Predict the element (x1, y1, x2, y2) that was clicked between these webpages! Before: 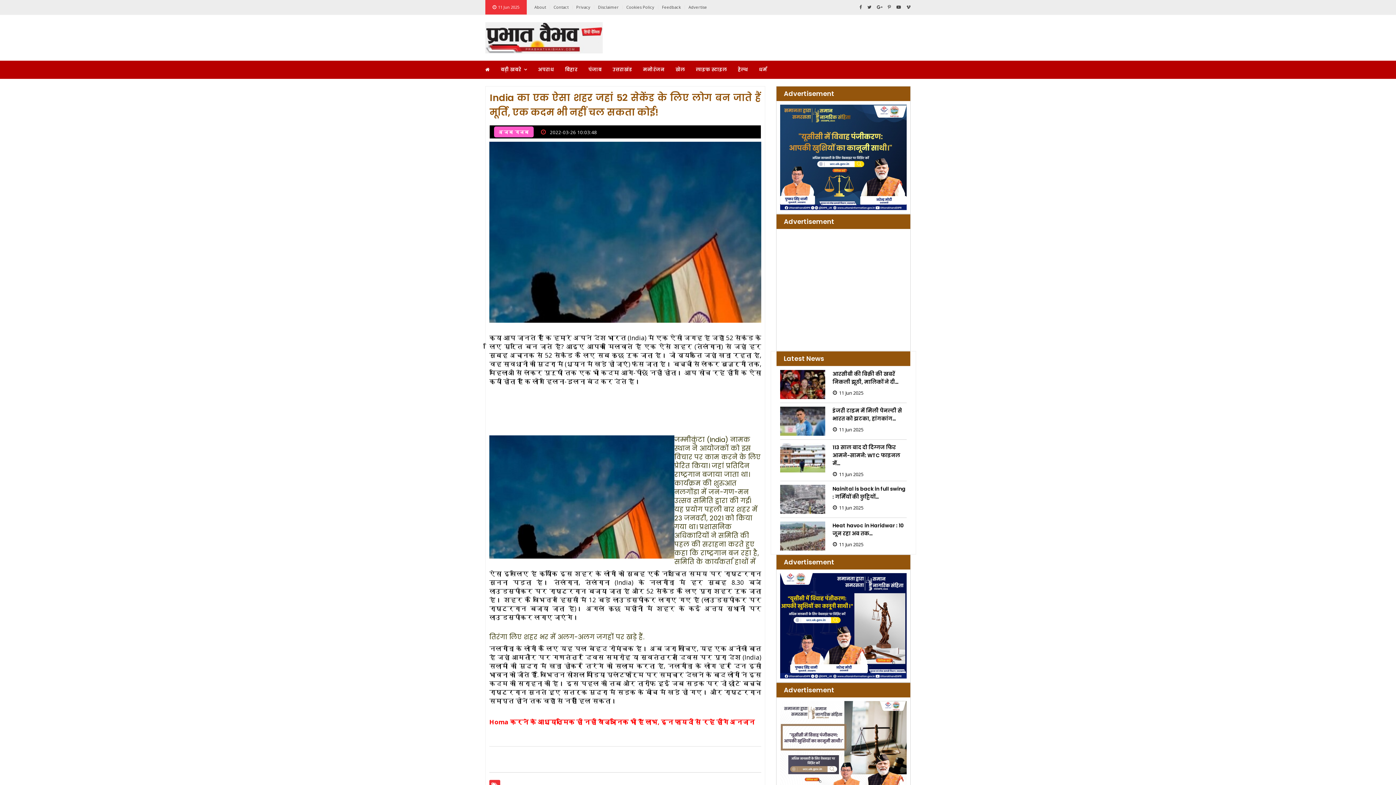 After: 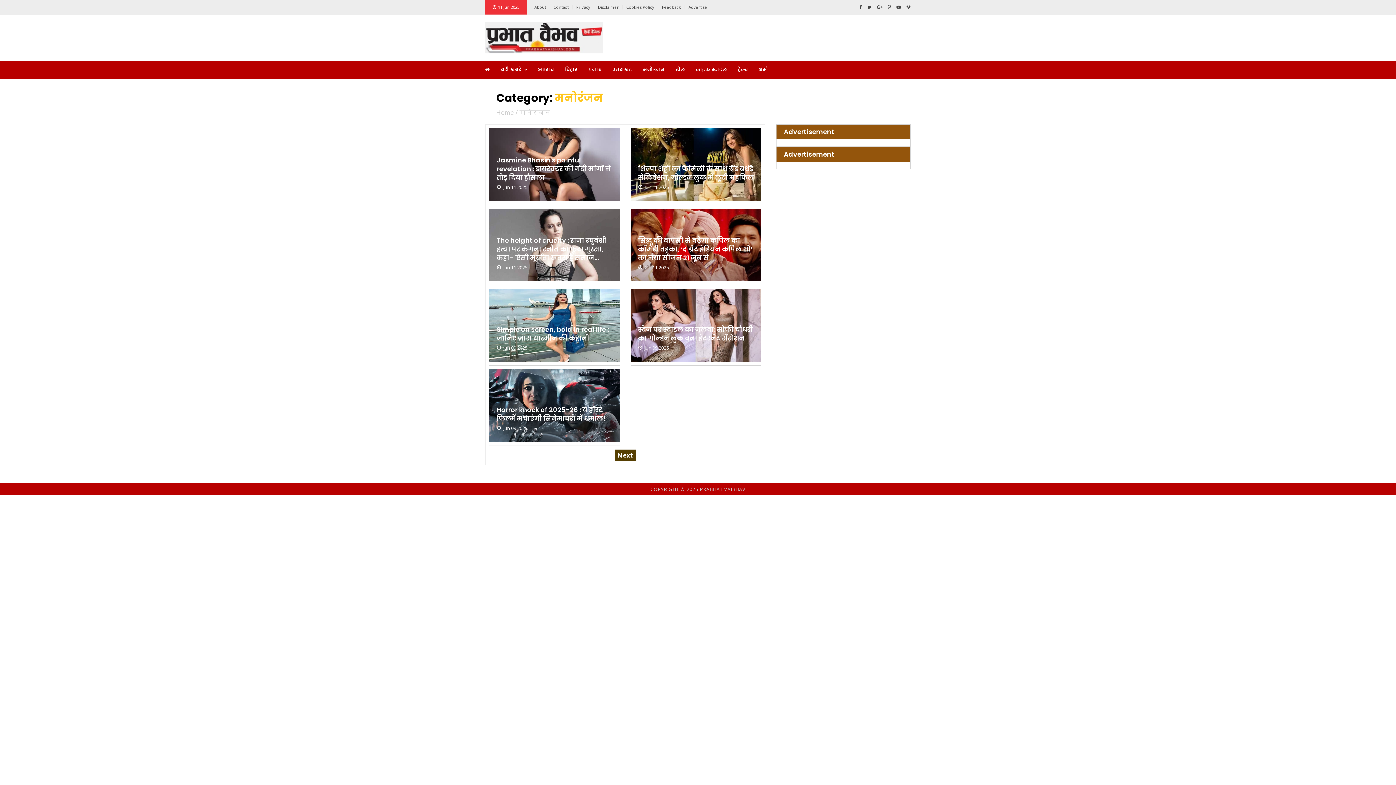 Action: bbox: (643, 60, 664, 78) label: मनोरंजन